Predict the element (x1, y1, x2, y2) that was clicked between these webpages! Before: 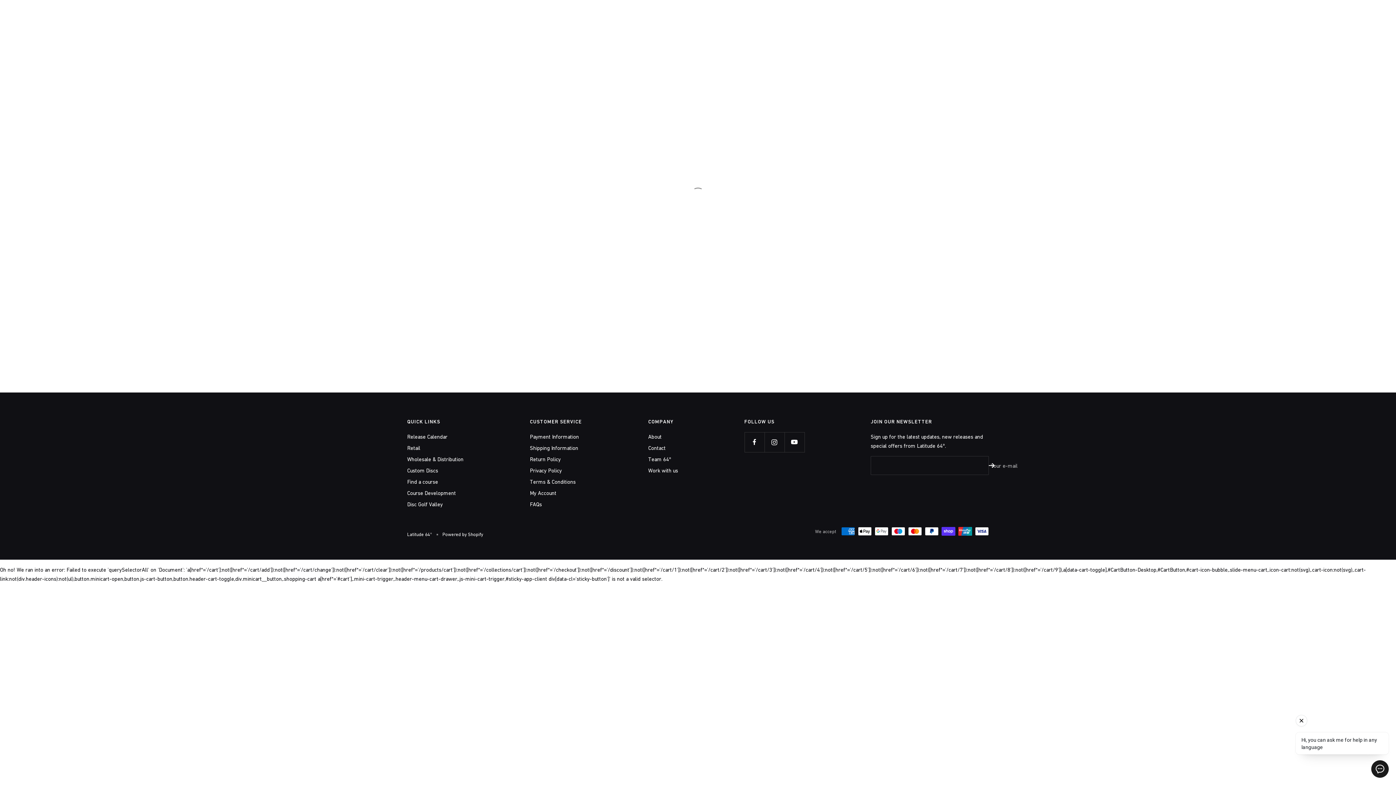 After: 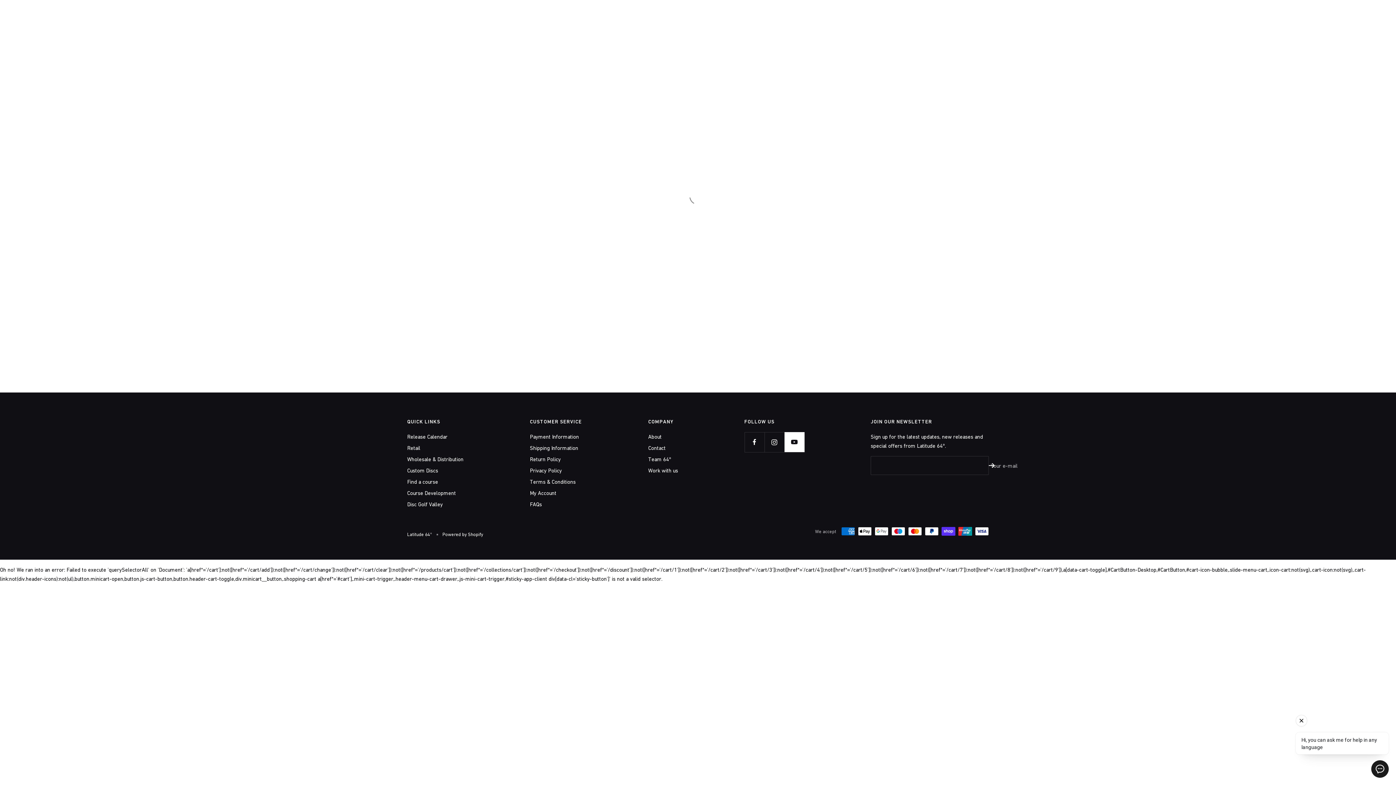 Action: bbox: (784, 432, 804, 452) label: Follow us on YouTube